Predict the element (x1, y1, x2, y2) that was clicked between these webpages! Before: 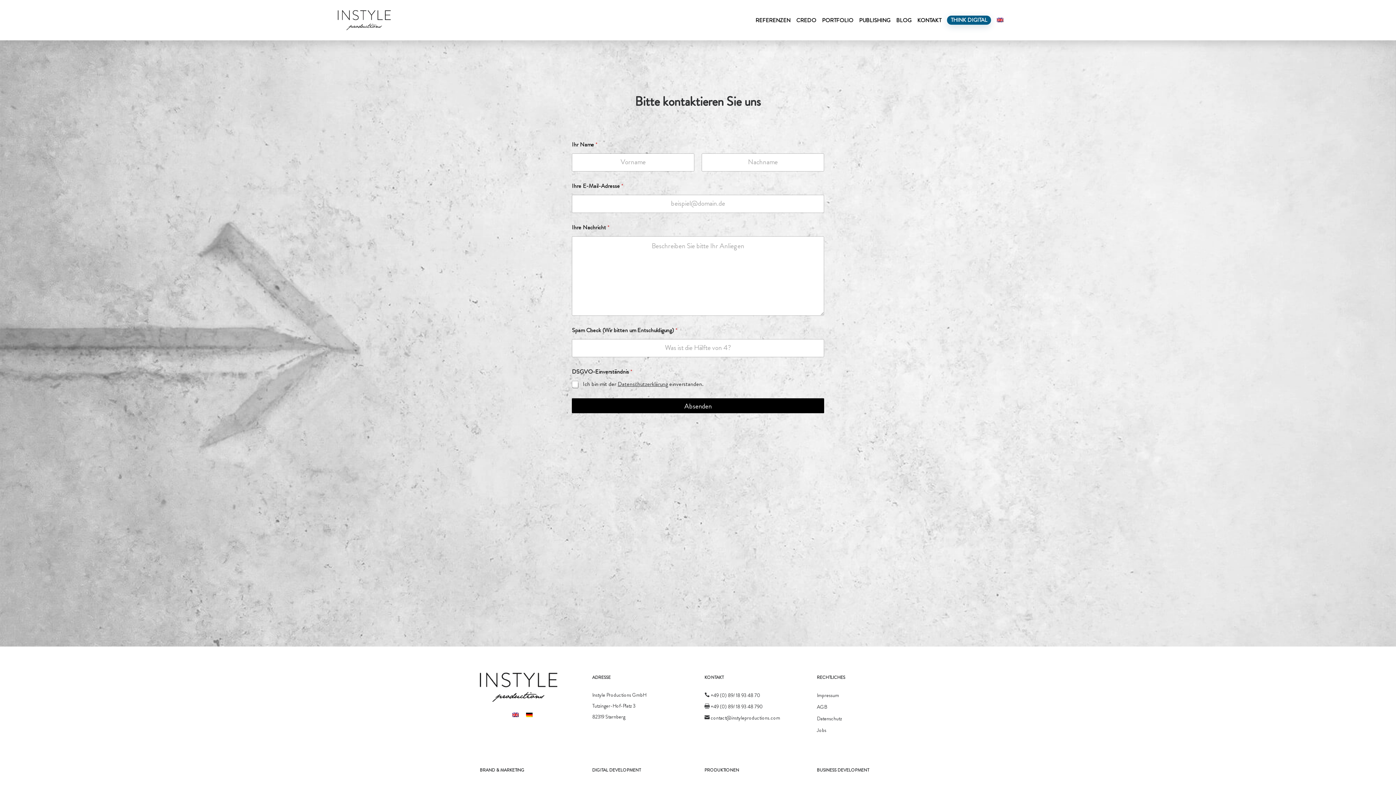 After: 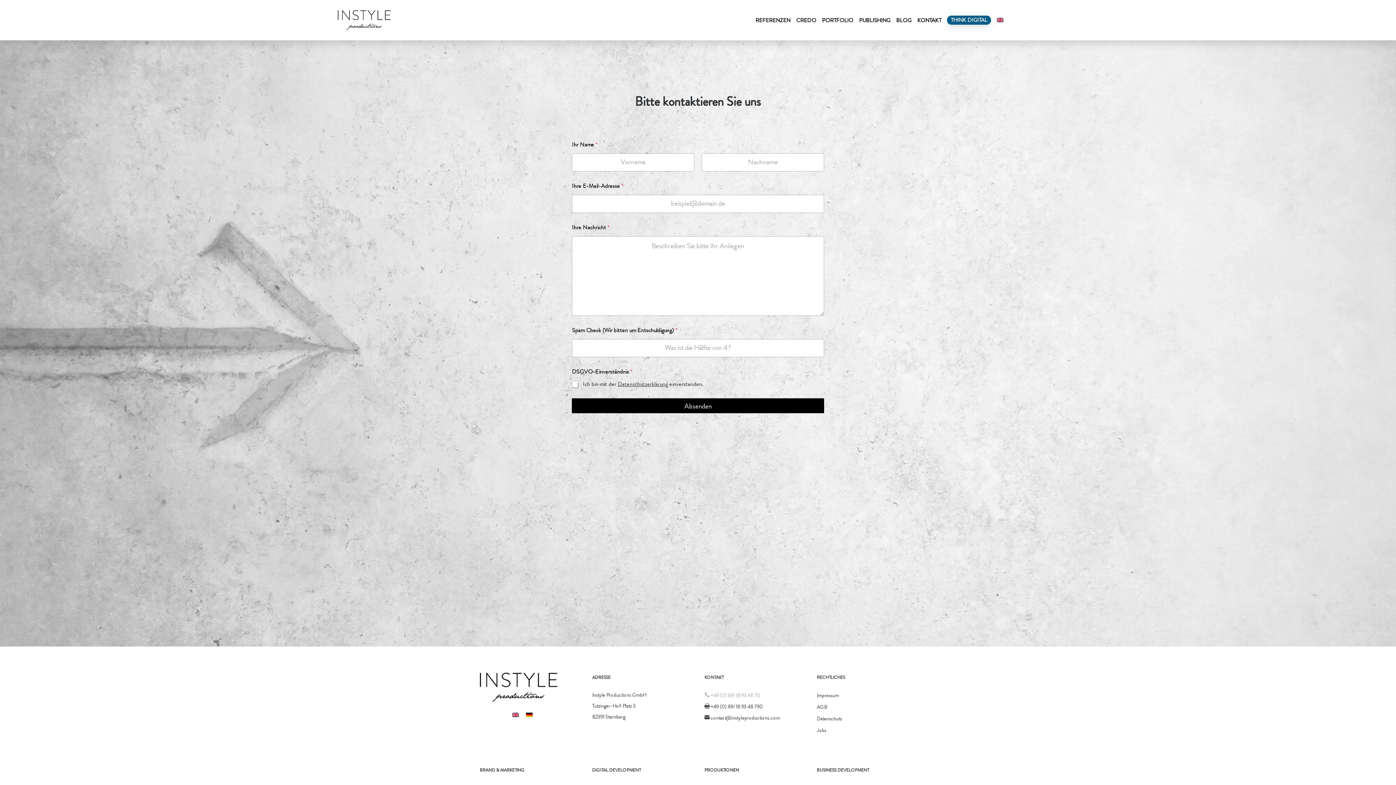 Action: bbox: (704, 692, 760, 699) label:  +49 (0) 89/ 18 93 48 70